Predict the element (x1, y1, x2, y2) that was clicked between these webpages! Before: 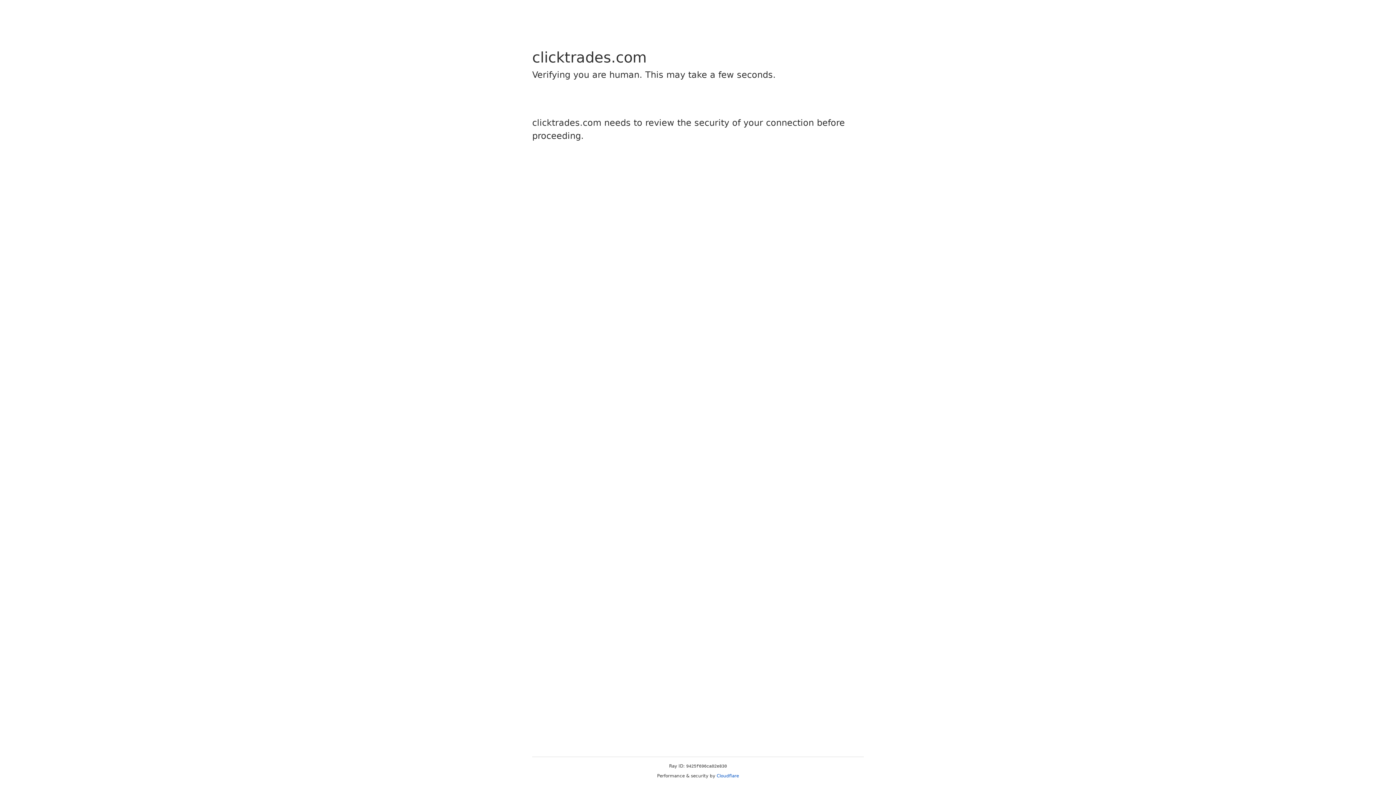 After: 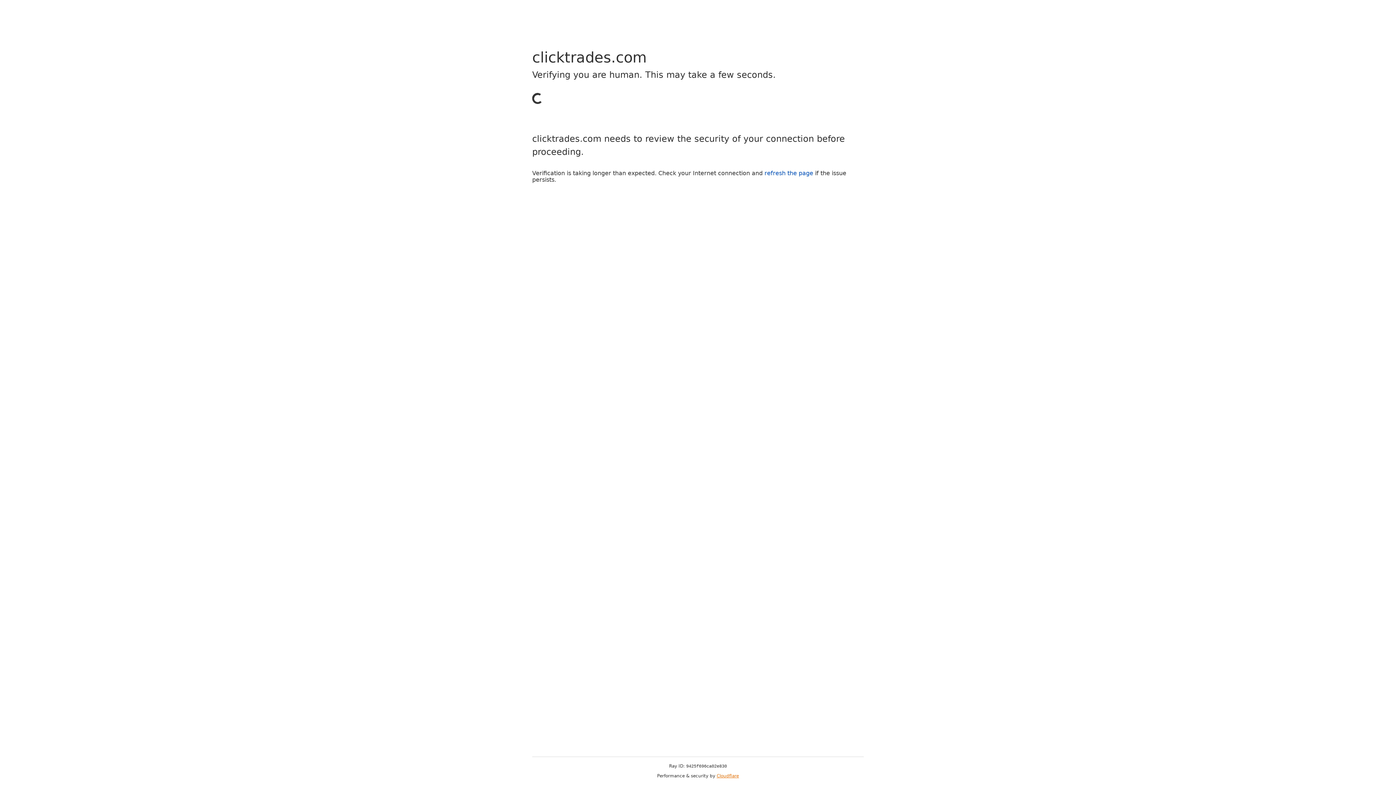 Action: bbox: (716, 773, 739, 778) label: Cloudflare